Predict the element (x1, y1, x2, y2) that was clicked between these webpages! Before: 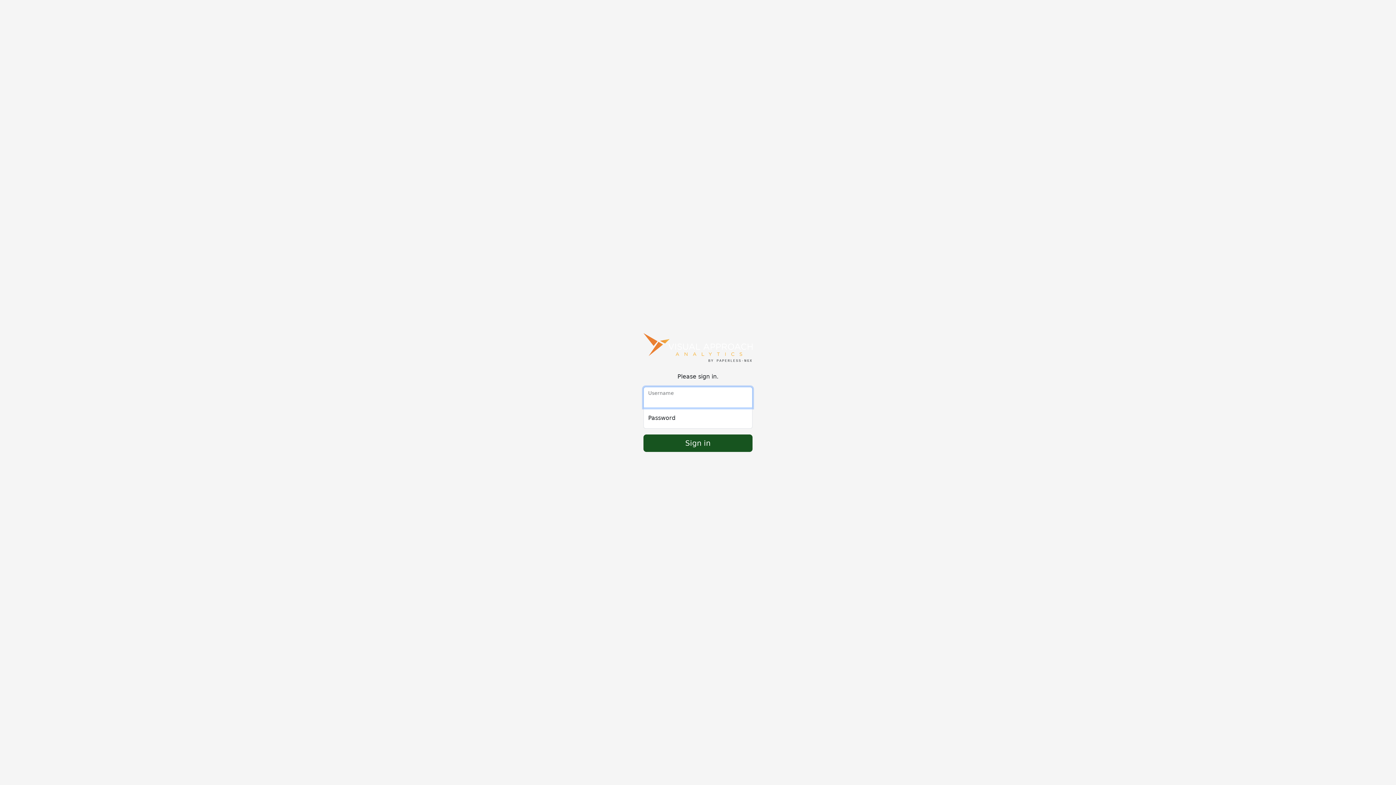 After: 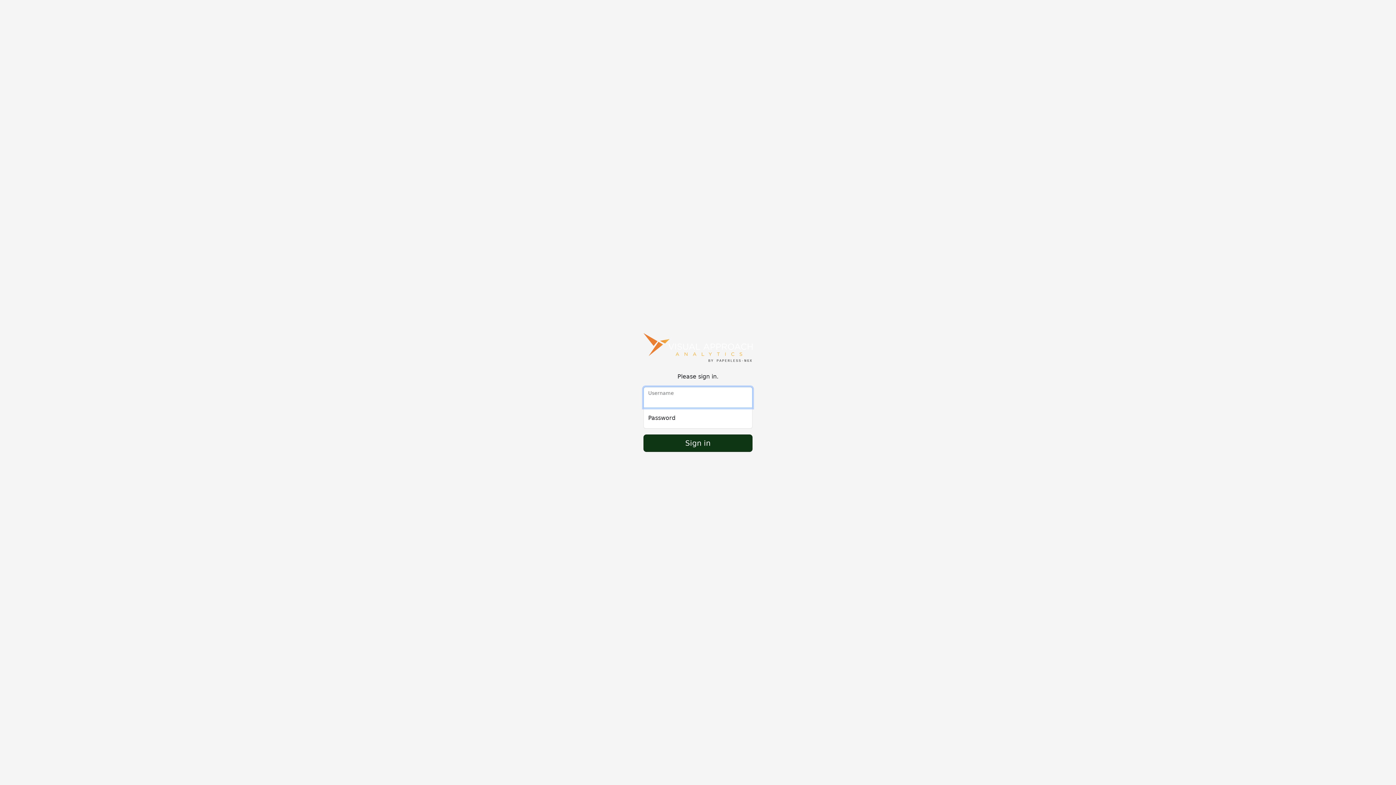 Action: label: Sign in bbox: (643, 434, 752, 452)